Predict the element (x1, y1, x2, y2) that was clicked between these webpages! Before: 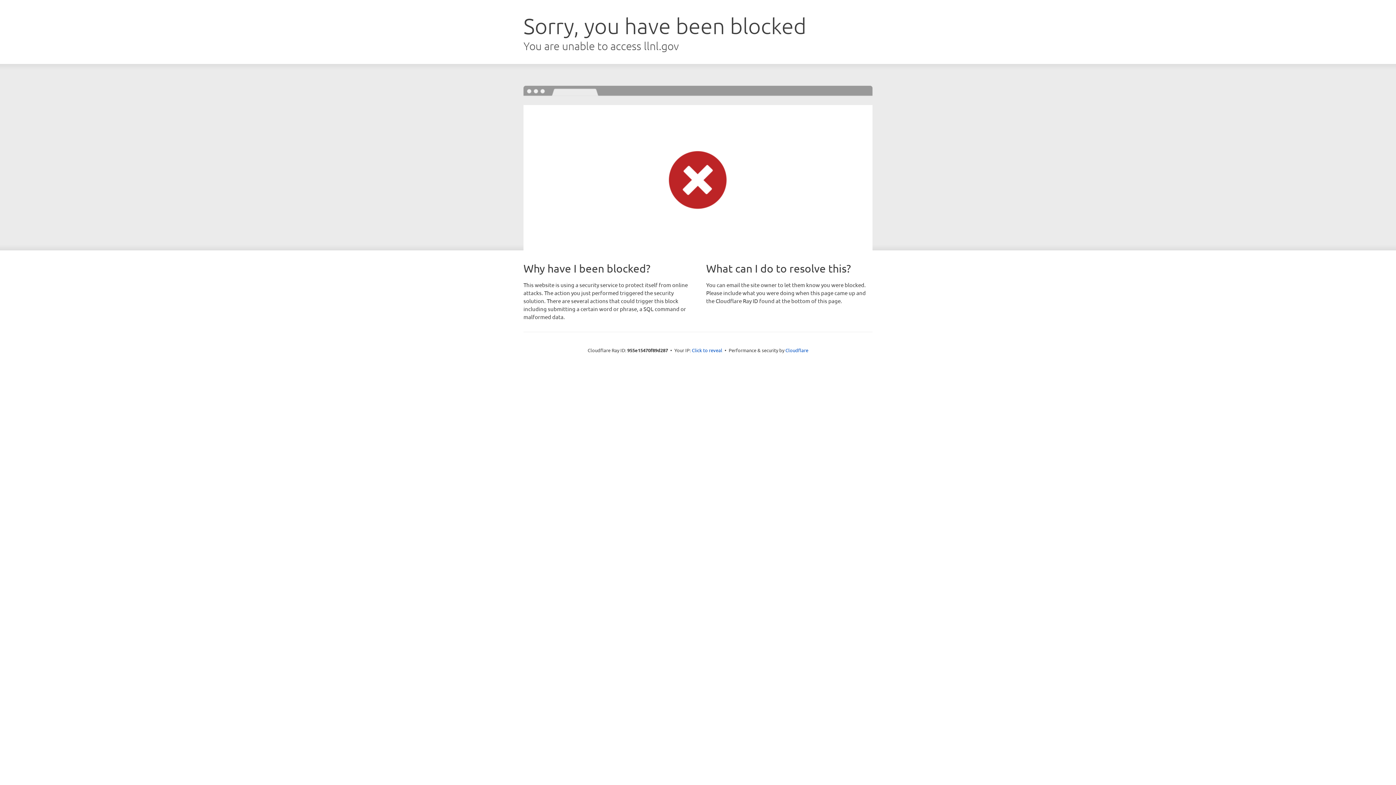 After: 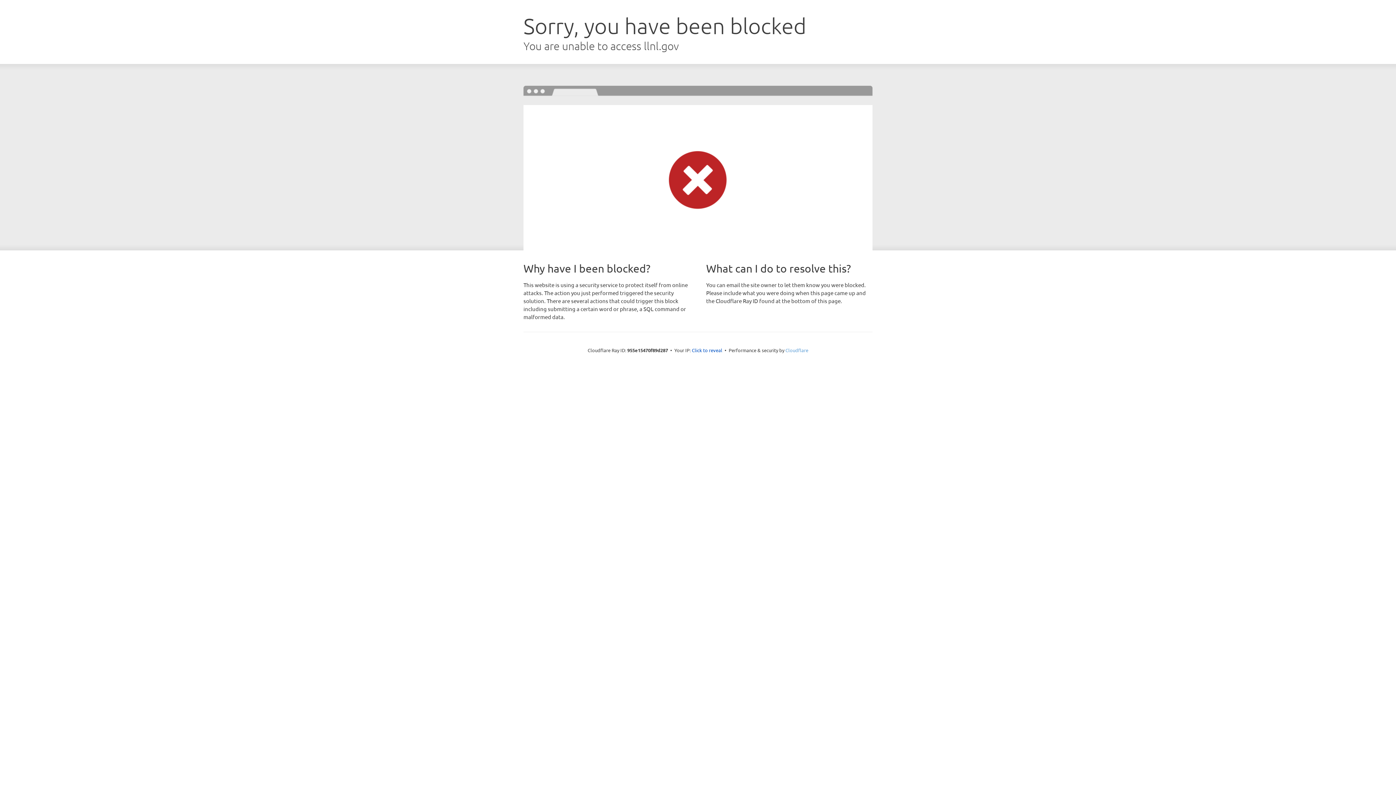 Action: label: Cloudflare bbox: (785, 347, 808, 353)